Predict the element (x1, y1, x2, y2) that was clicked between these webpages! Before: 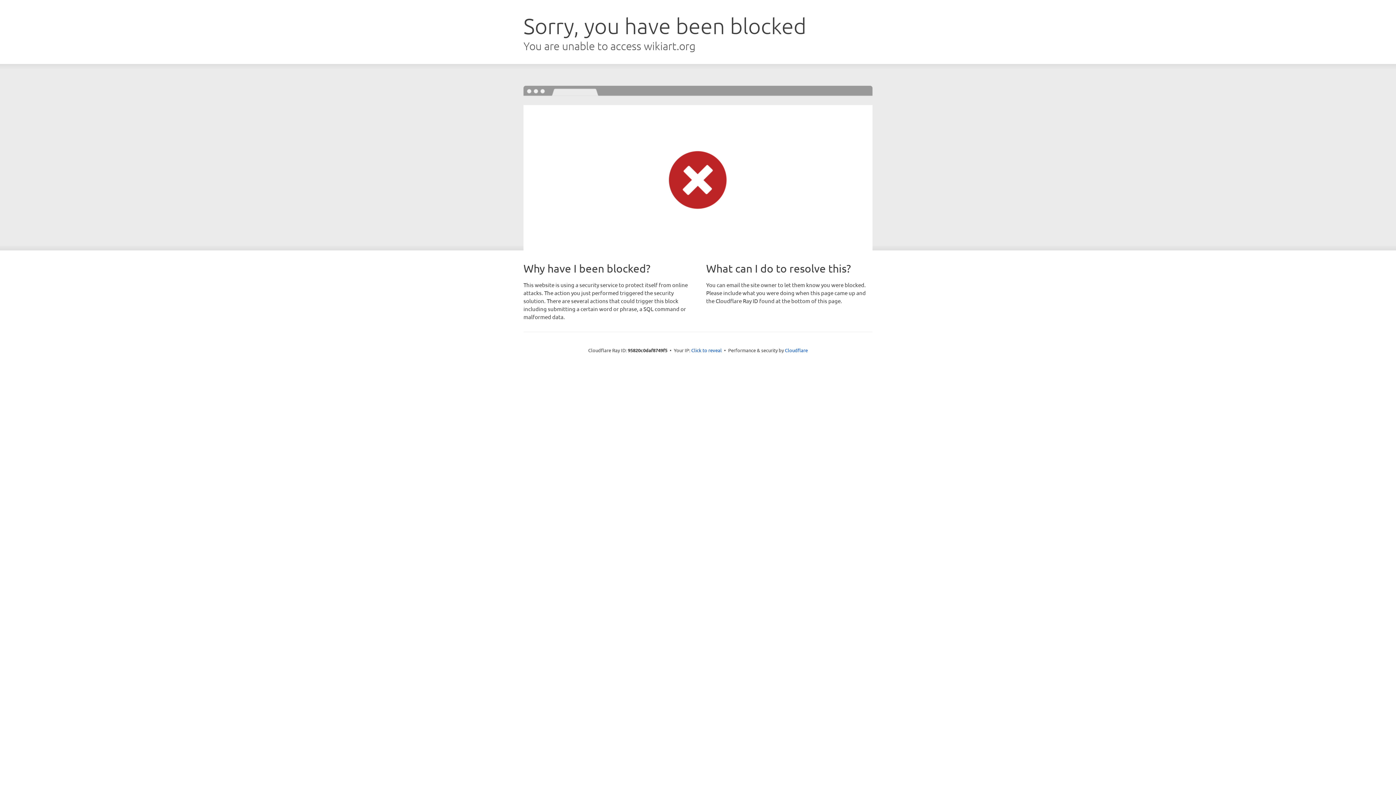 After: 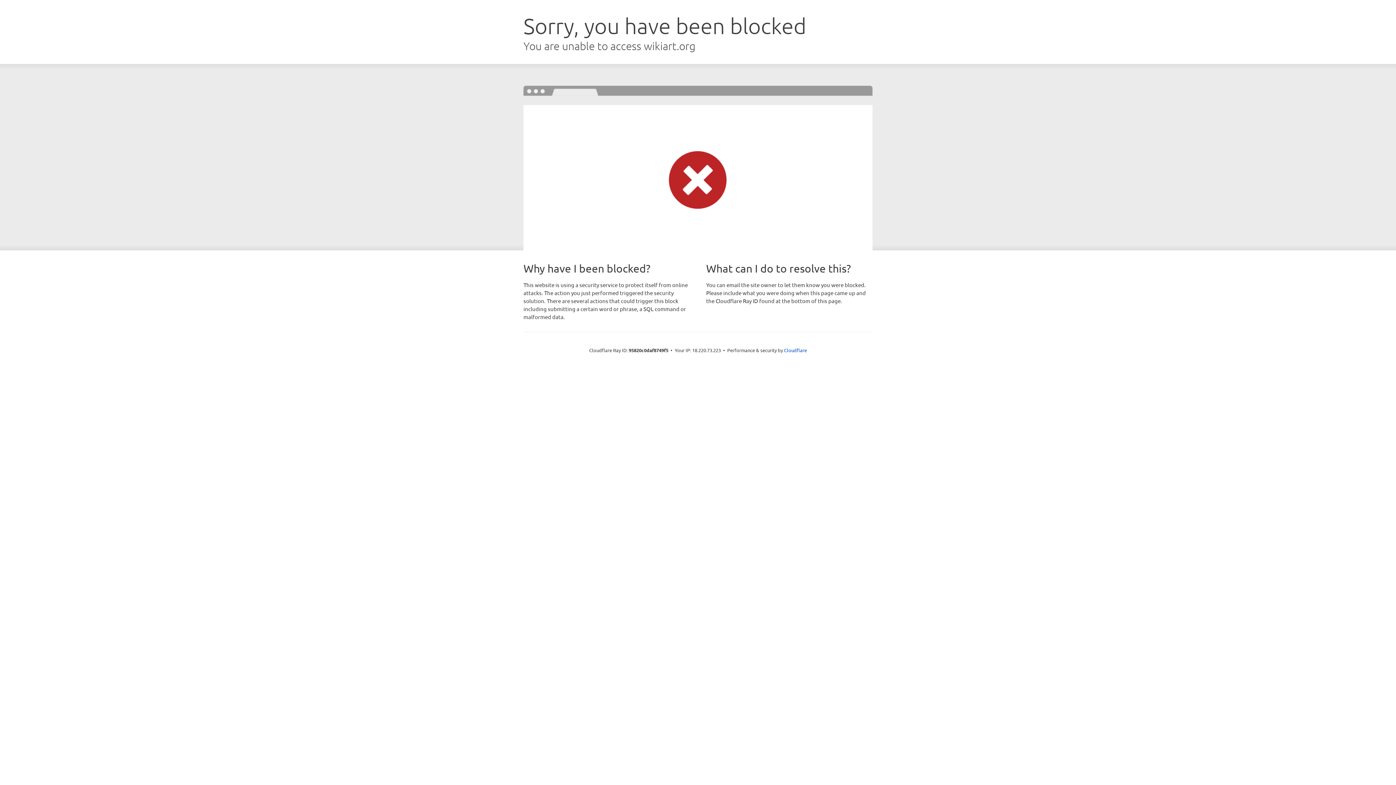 Action: label: Click to reveal bbox: (691, 346, 722, 353)